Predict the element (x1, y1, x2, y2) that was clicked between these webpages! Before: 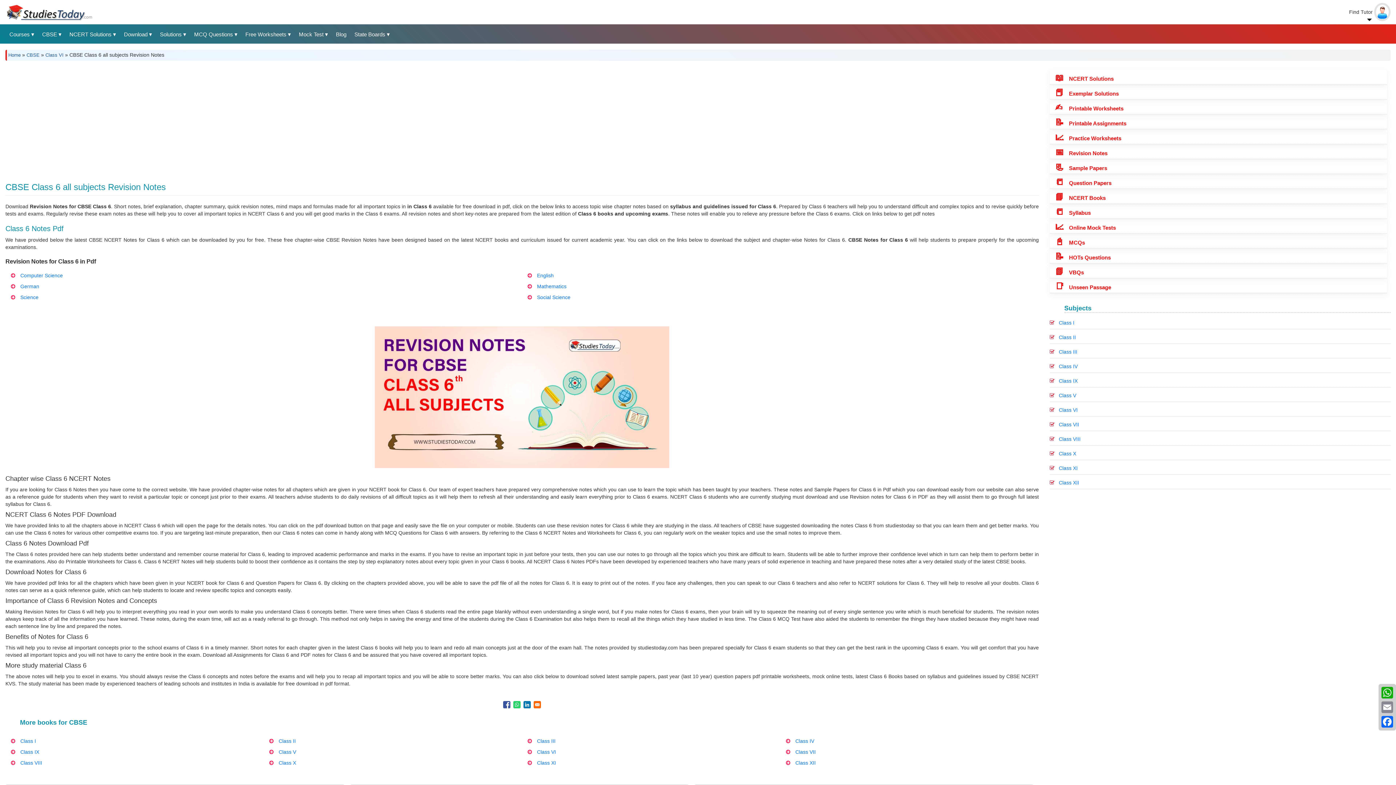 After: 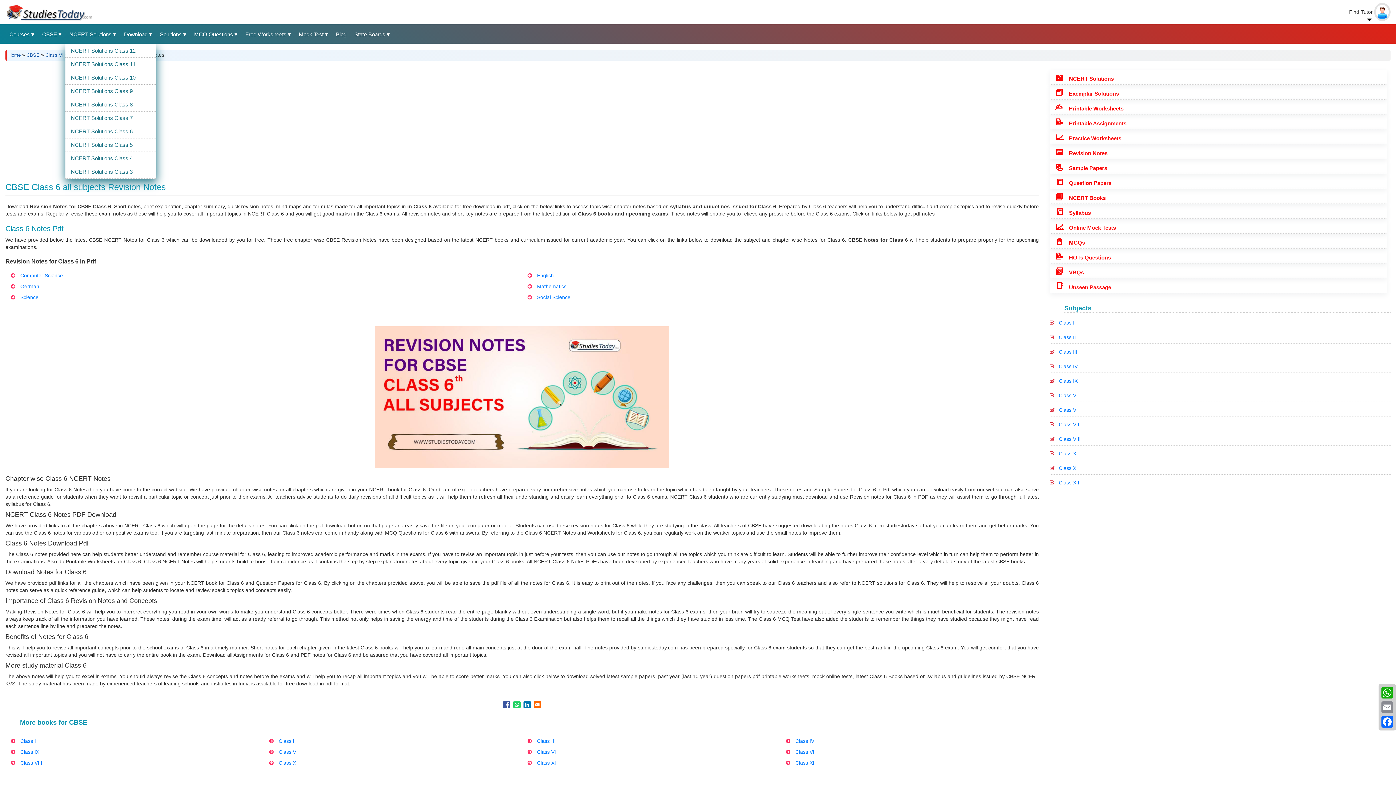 Action: label: NCERT Solutions bbox: (65, 24, 120, 44)